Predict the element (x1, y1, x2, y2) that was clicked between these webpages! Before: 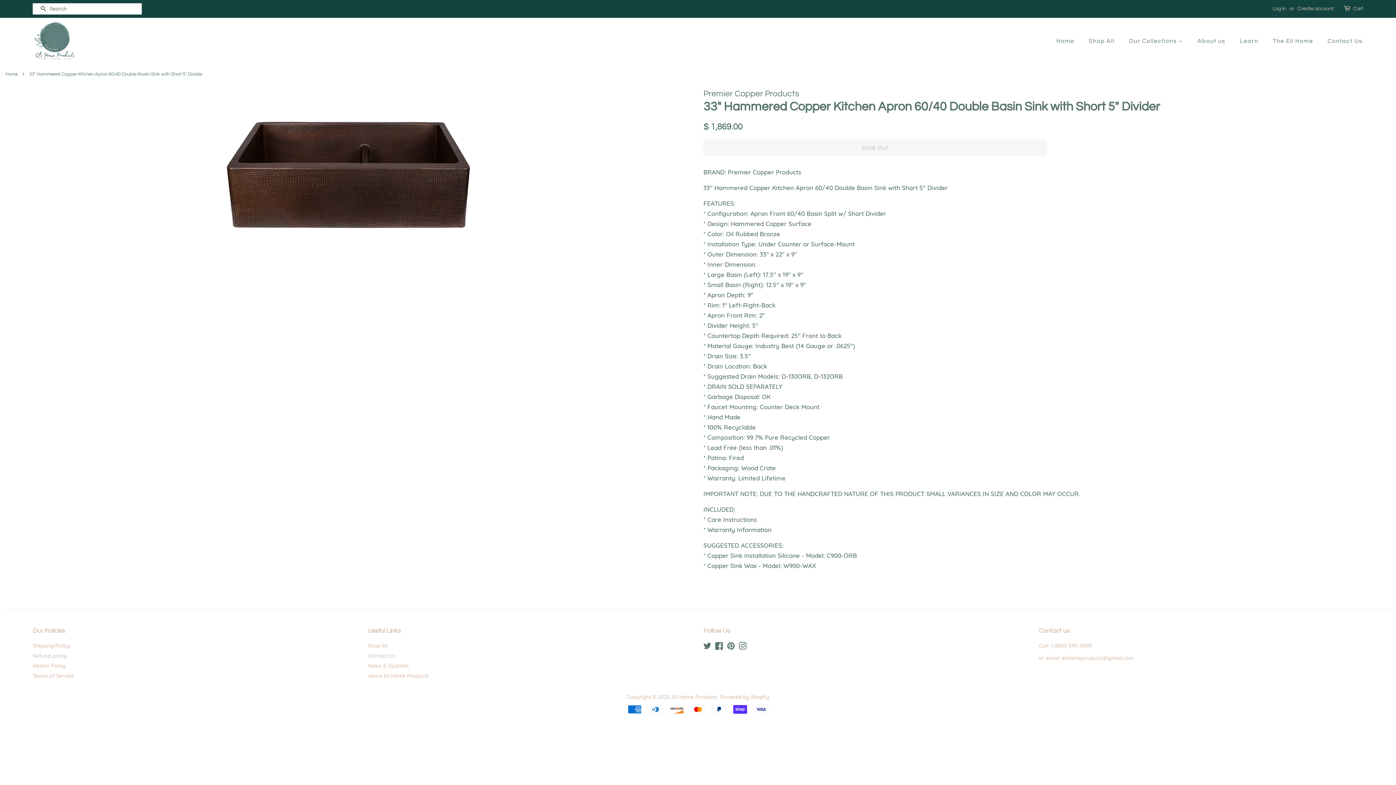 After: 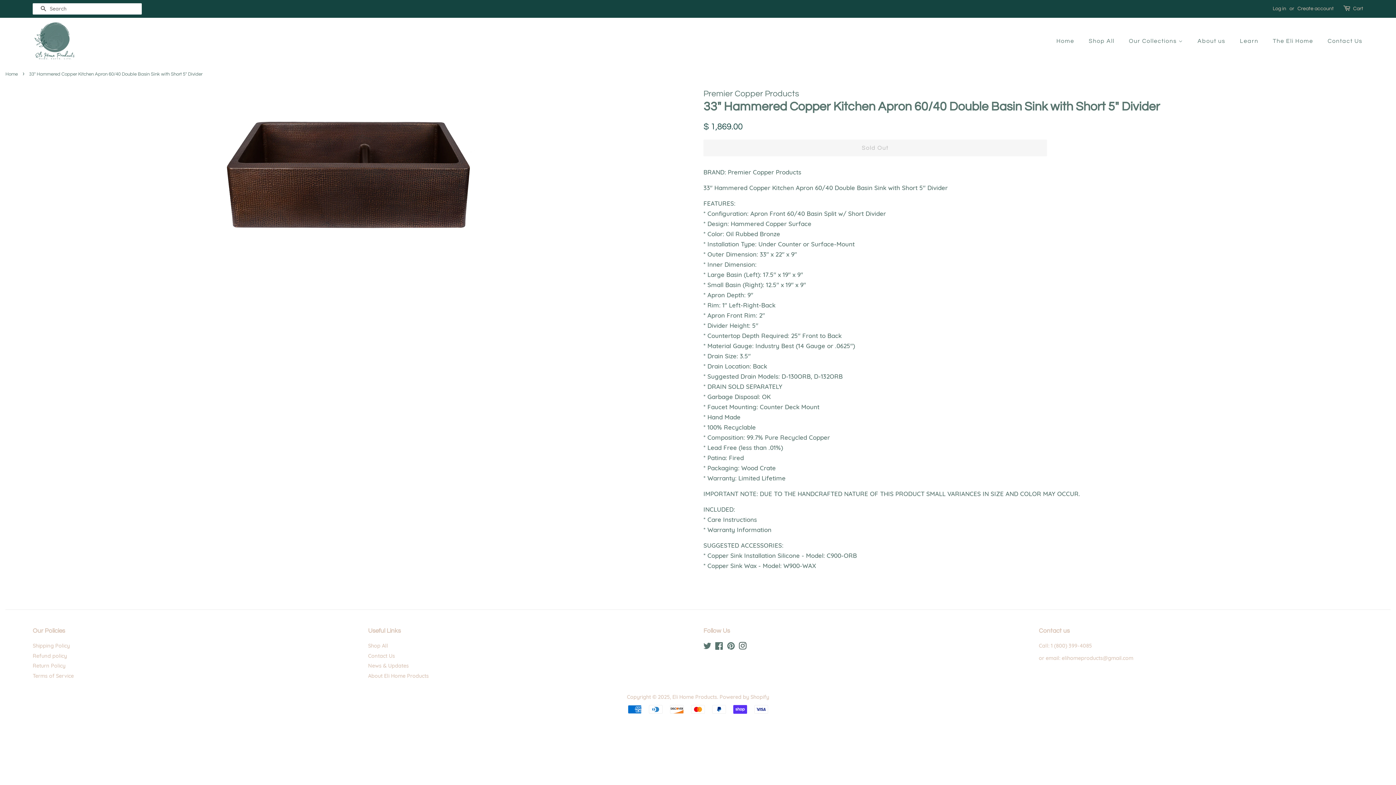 Action: bbox: (738, 644, 746, 650) label: Instagram